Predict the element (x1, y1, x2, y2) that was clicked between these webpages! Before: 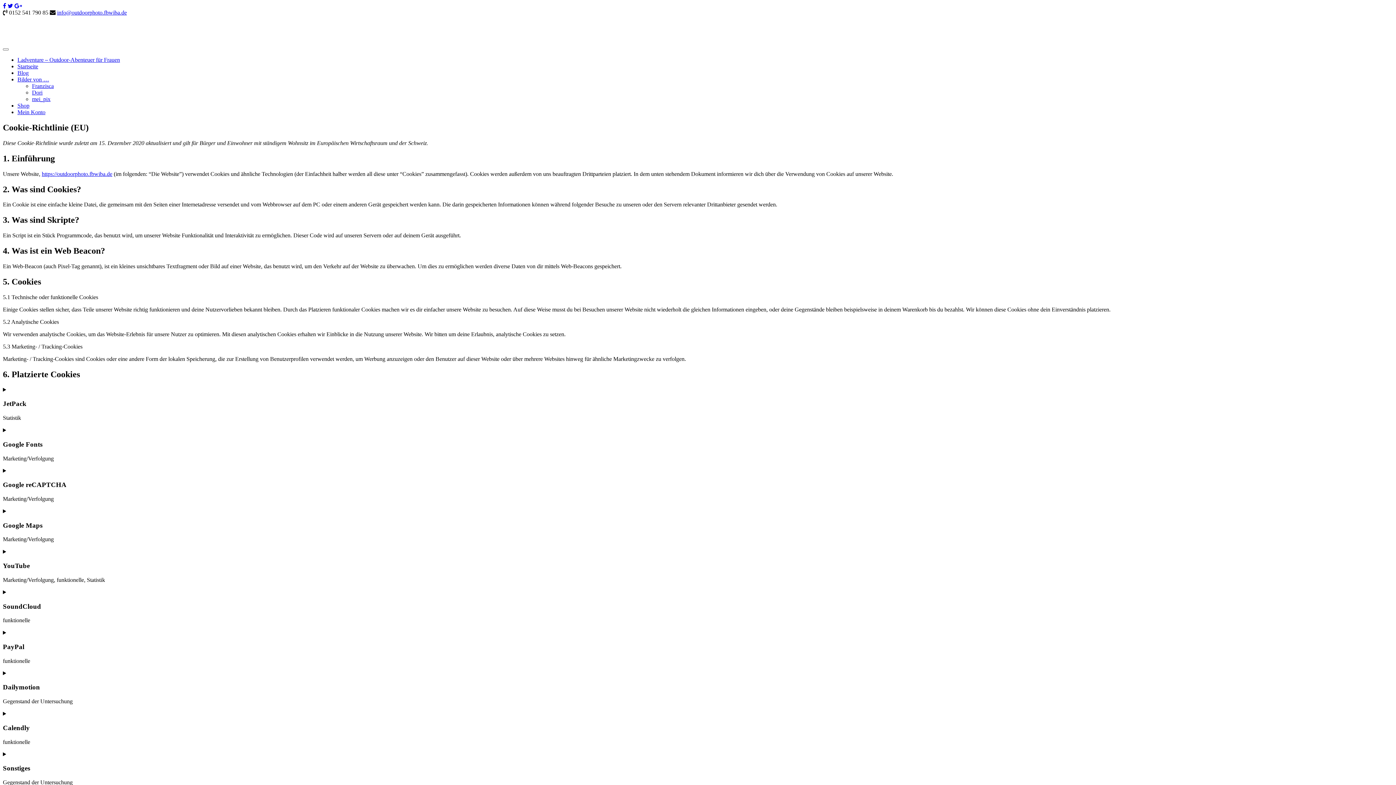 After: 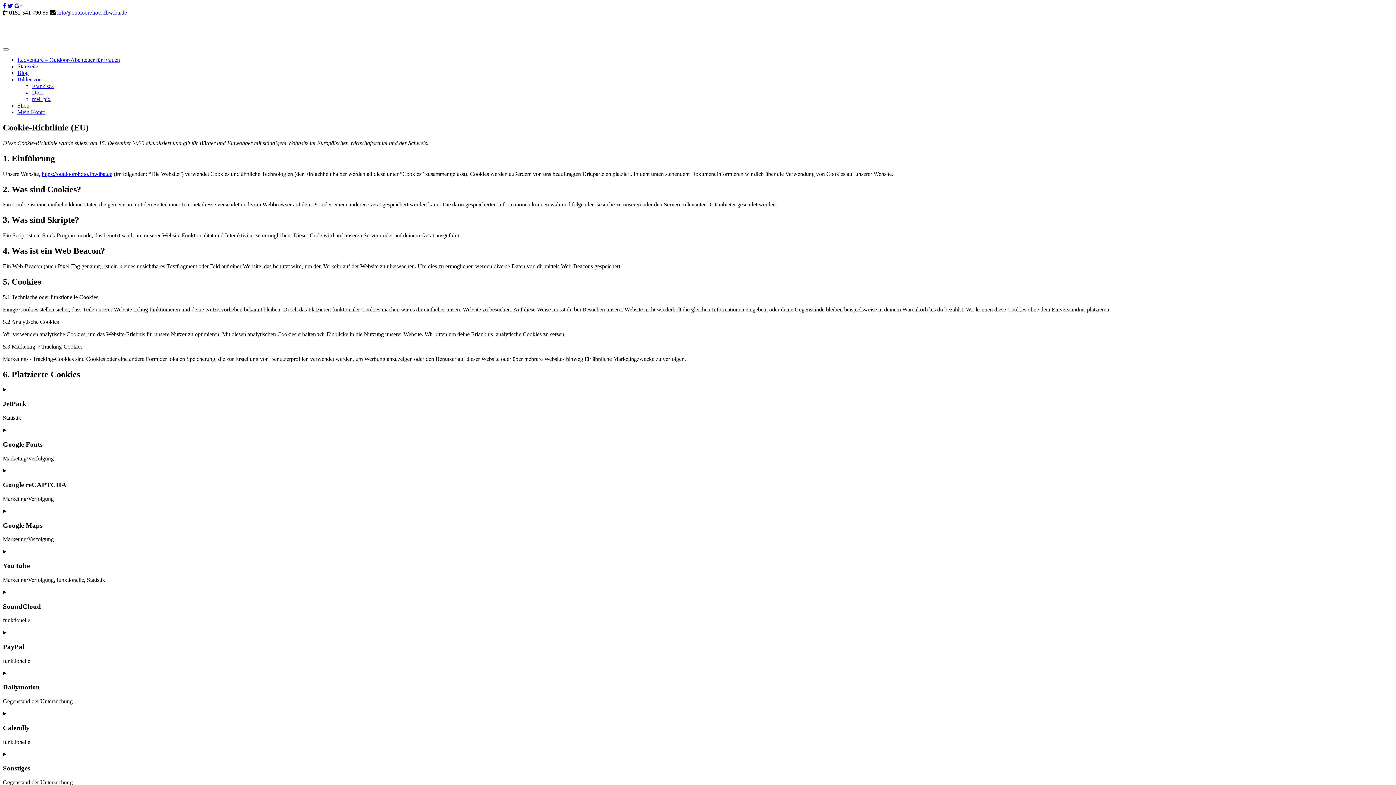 Action: bbox: (7, 2, 13, 9)